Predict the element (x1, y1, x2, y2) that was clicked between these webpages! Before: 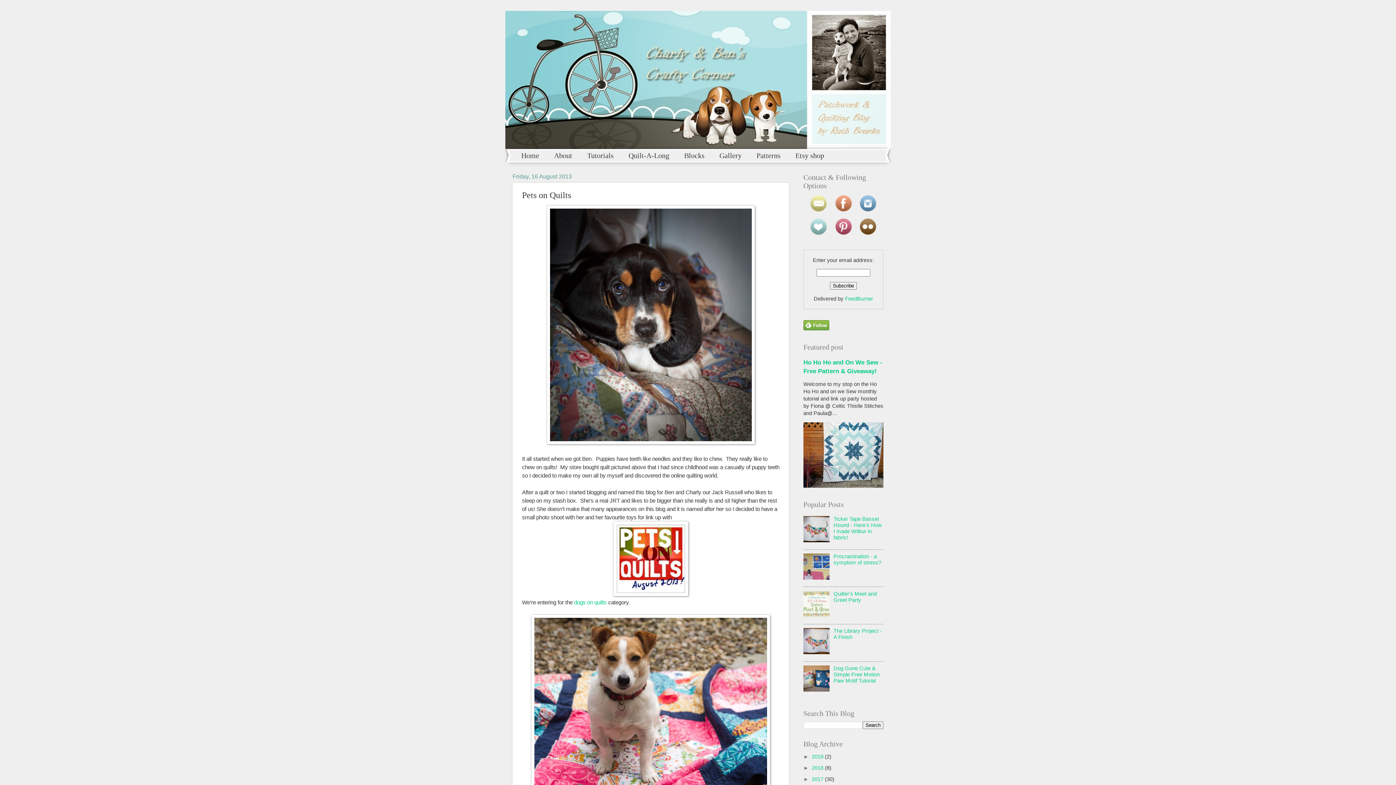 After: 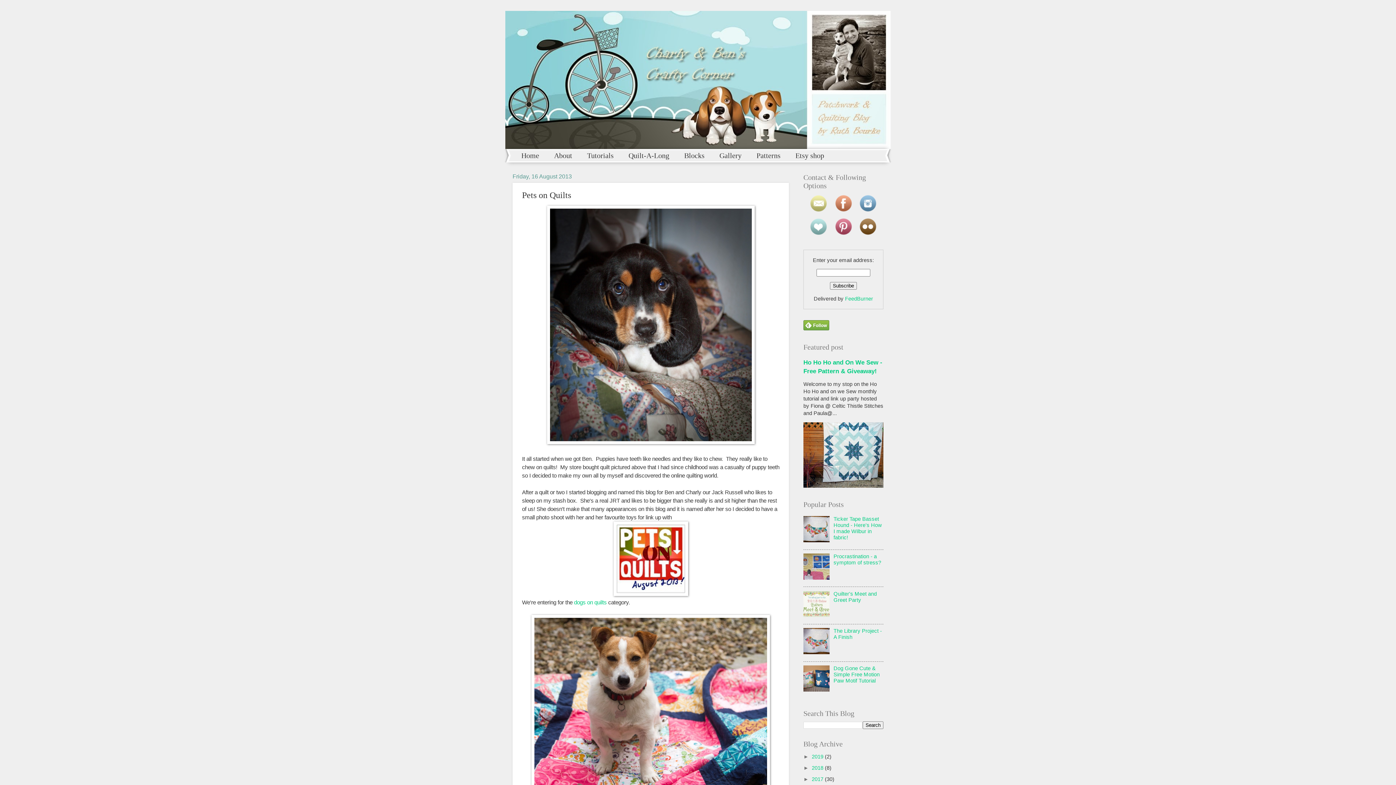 Action: bbox: (803, 575, 831, 581)